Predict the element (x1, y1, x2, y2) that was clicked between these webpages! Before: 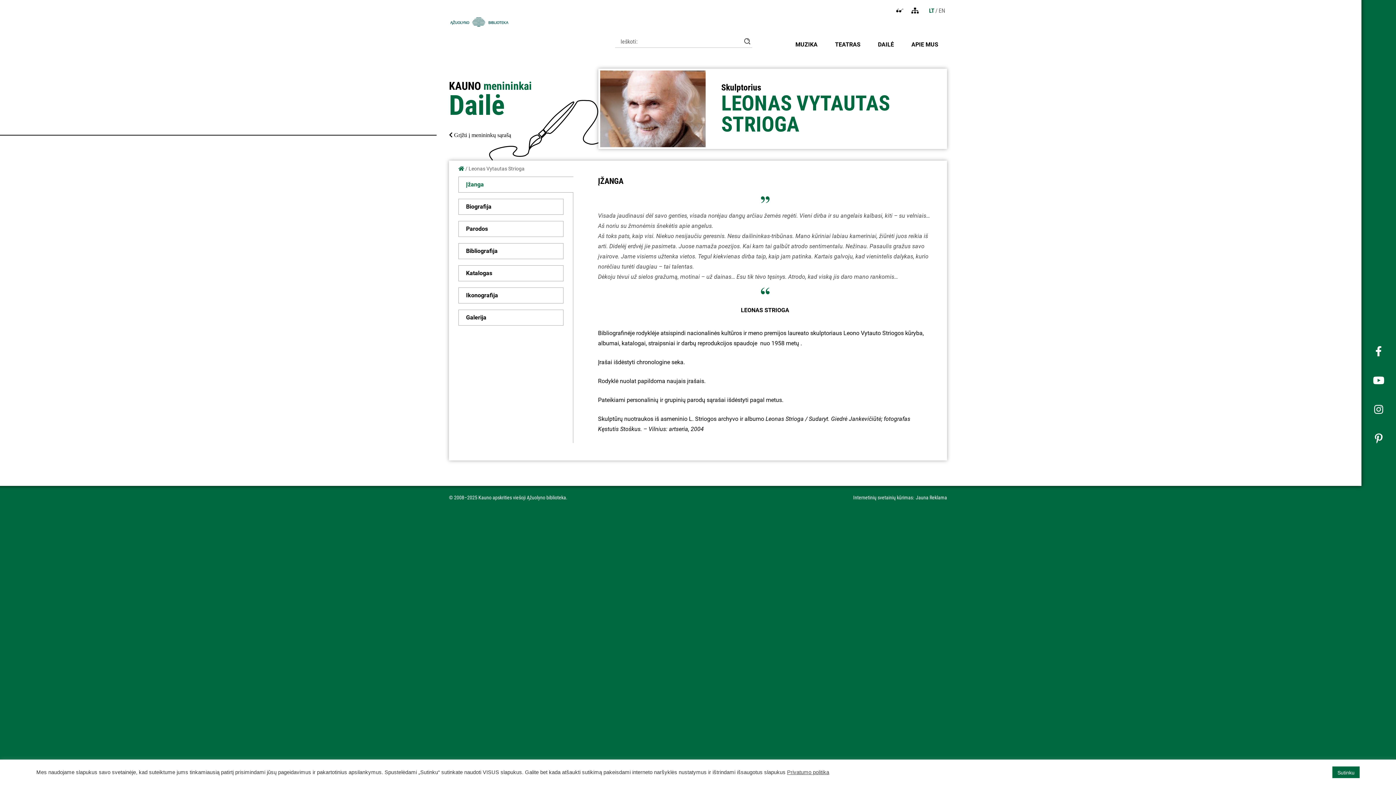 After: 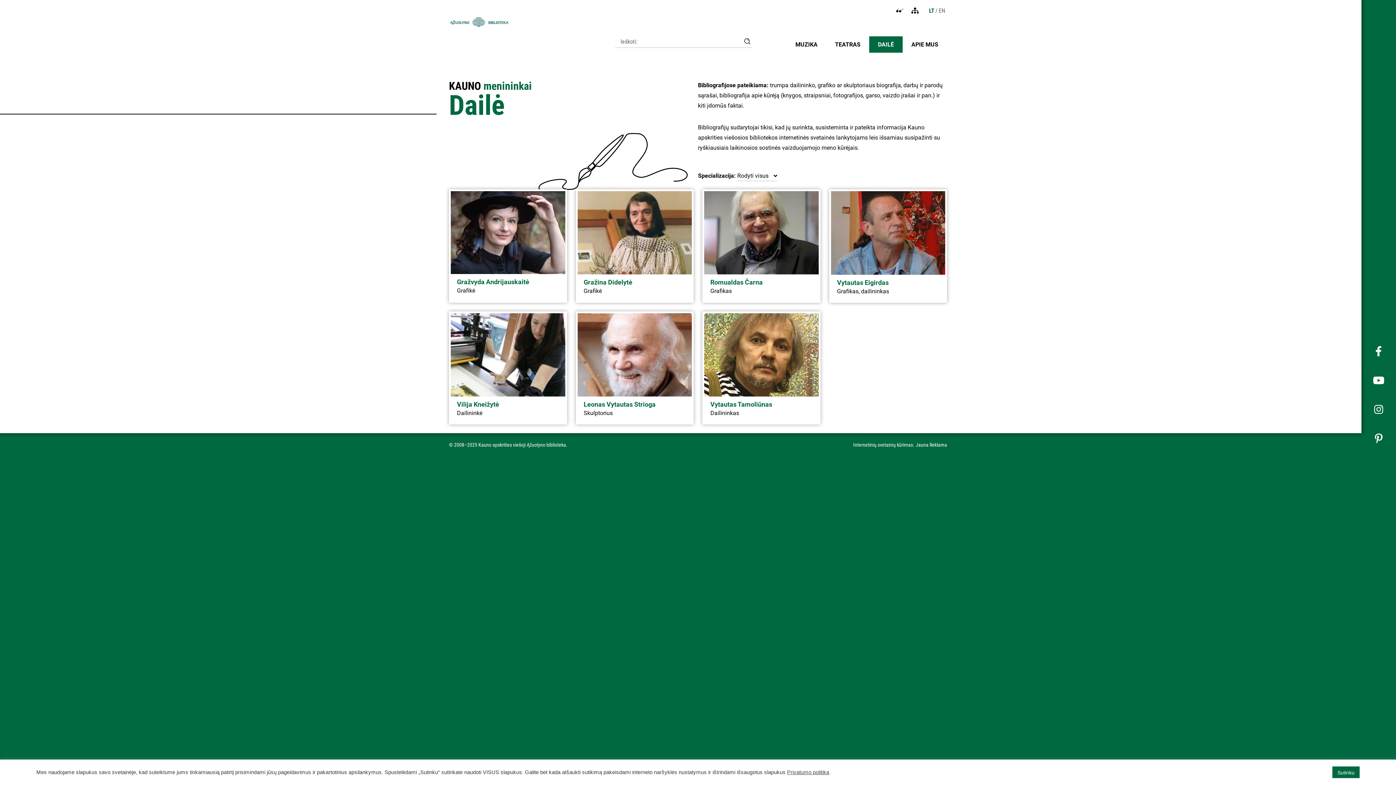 Action: bbox: (869, 36, 902, 52) label: DAILĖ